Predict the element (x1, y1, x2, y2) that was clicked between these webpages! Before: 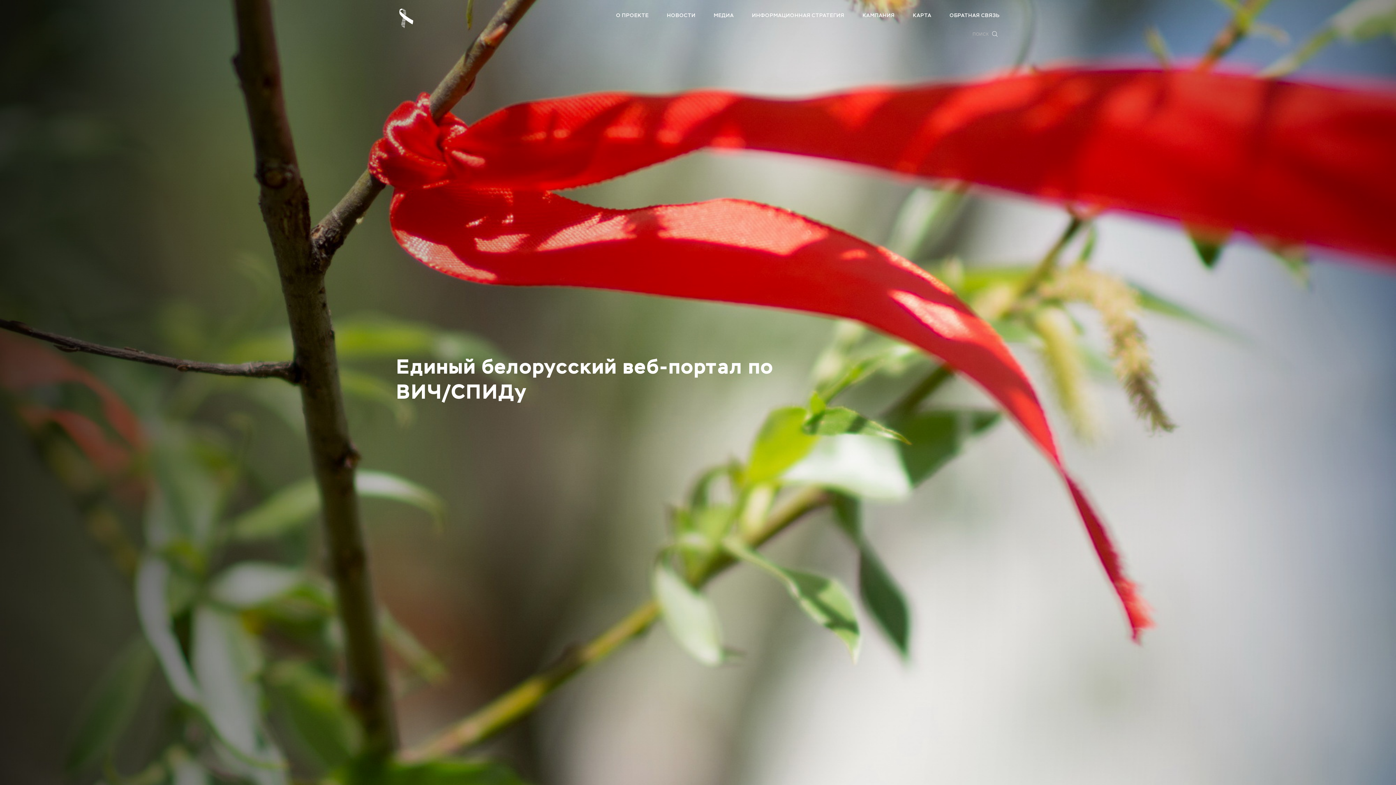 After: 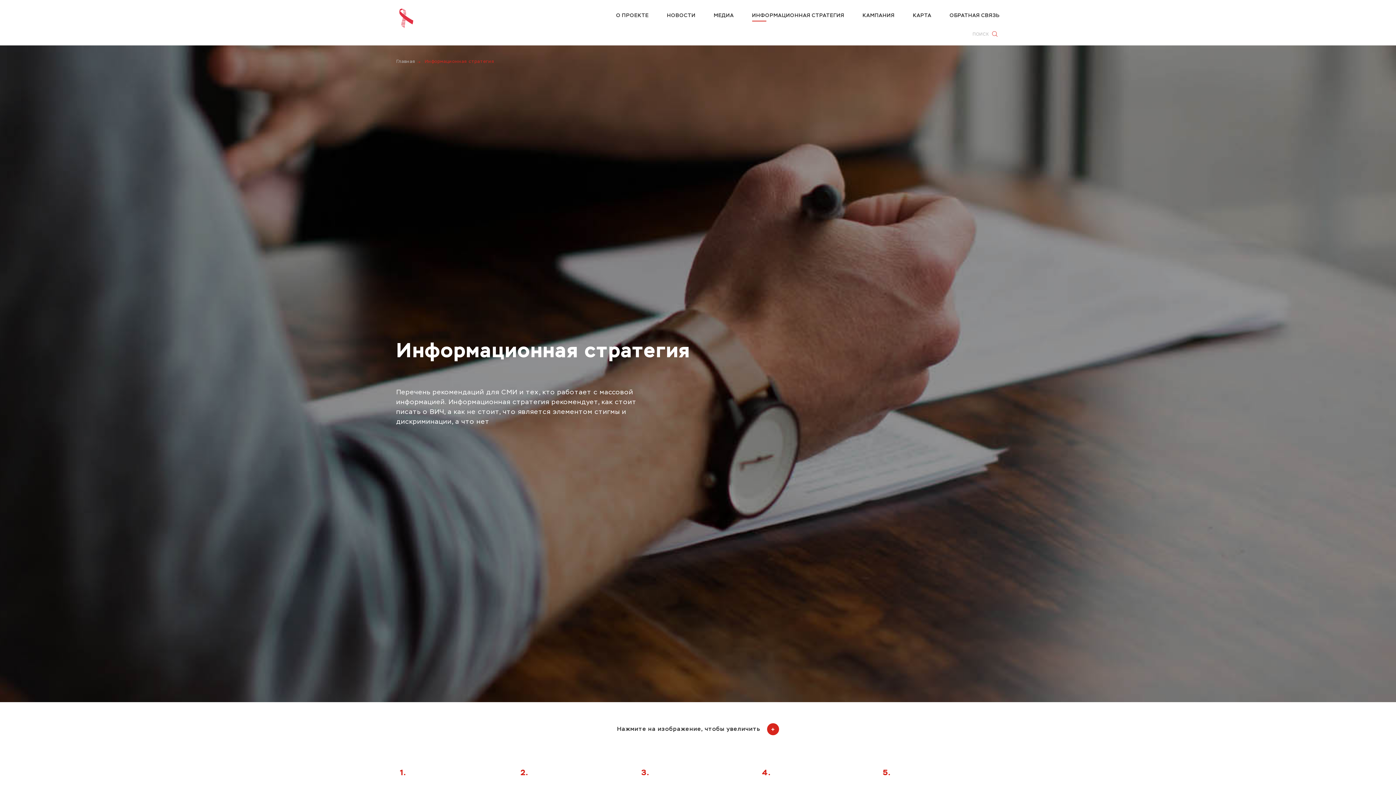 Action: bbox: (752, 12, 844, 21) label: ИНФОРМАЦИОННАЯ СТРАТЕГИЯ